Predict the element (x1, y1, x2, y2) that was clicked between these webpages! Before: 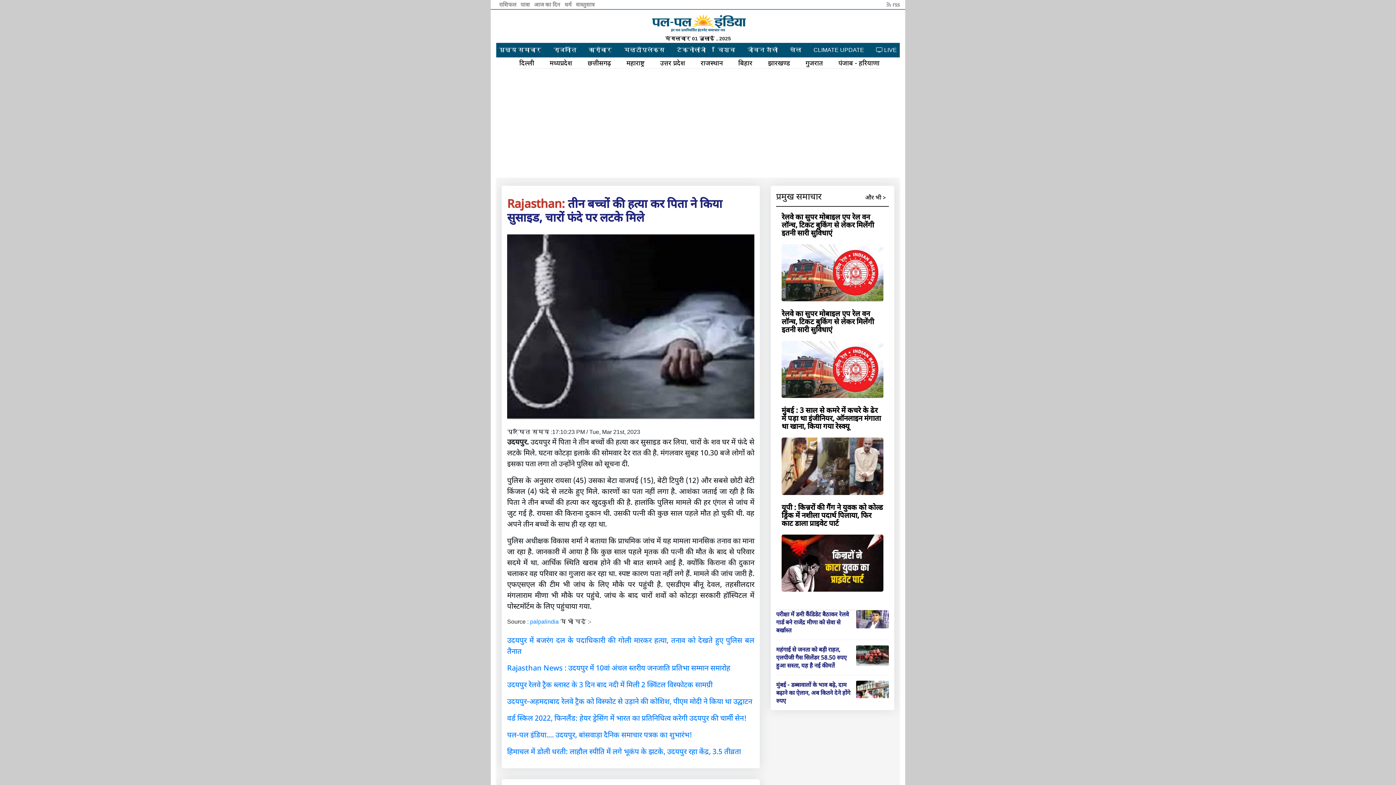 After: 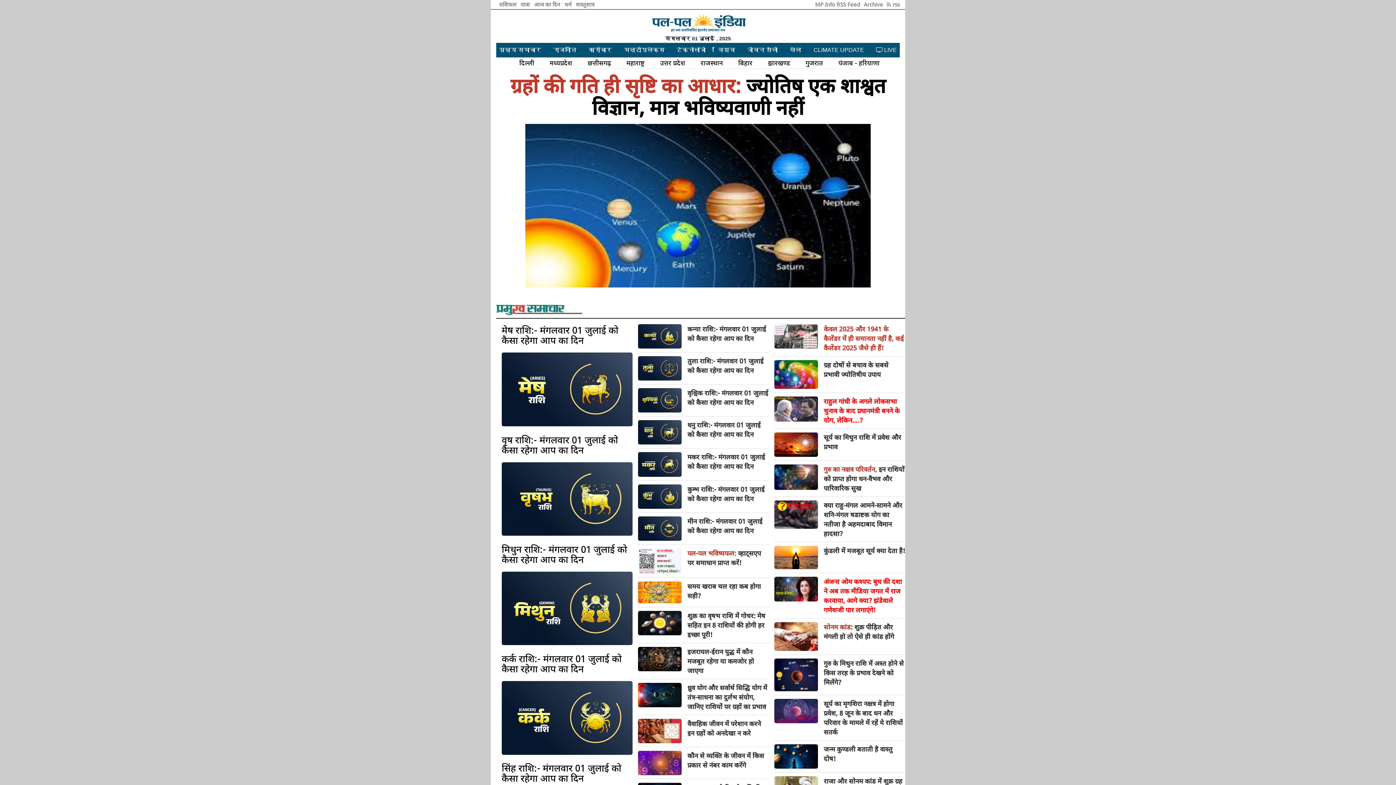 Action: bbox: (499, 0, 517, 8) label: राशिफल 